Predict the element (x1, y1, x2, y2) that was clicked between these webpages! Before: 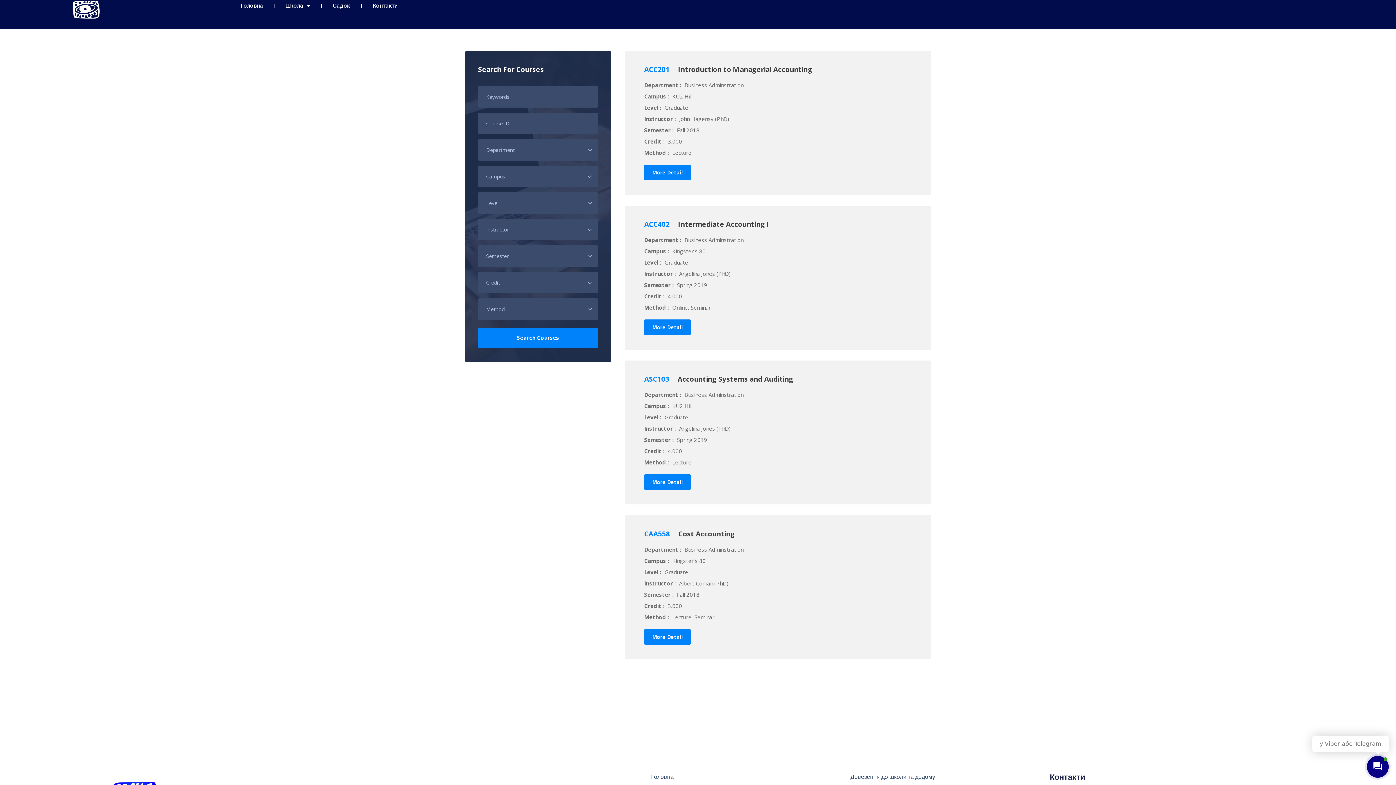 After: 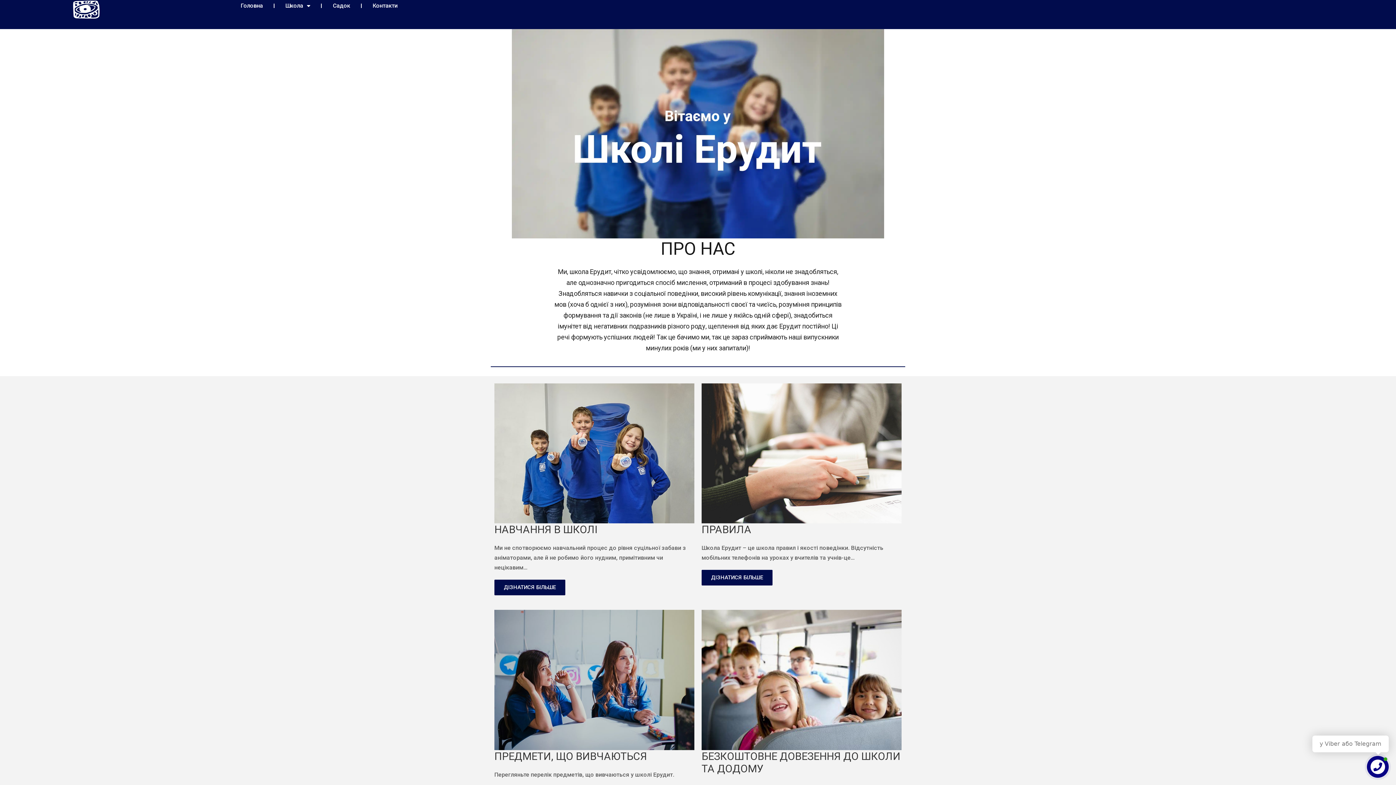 Action: bbox: (651, 773, 850, 781) label: Головна